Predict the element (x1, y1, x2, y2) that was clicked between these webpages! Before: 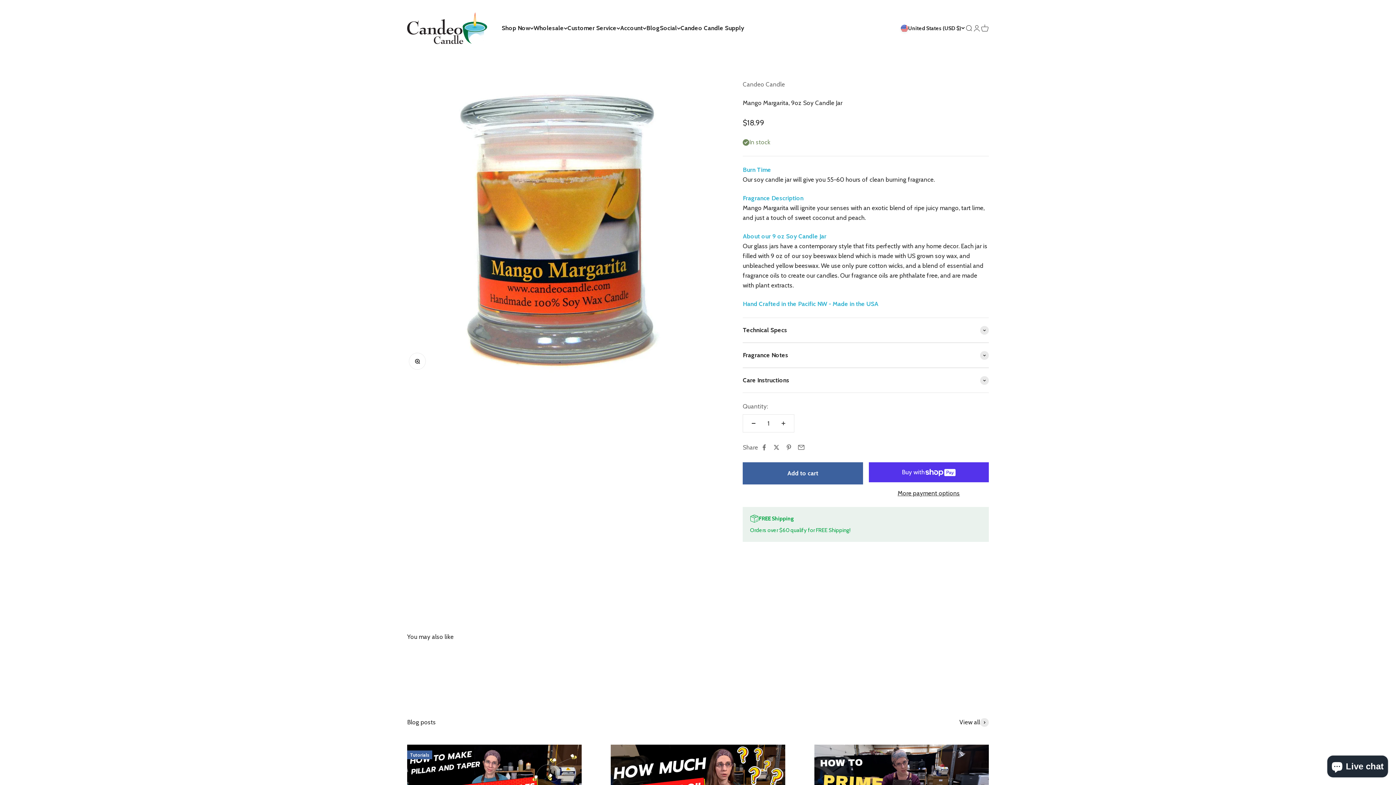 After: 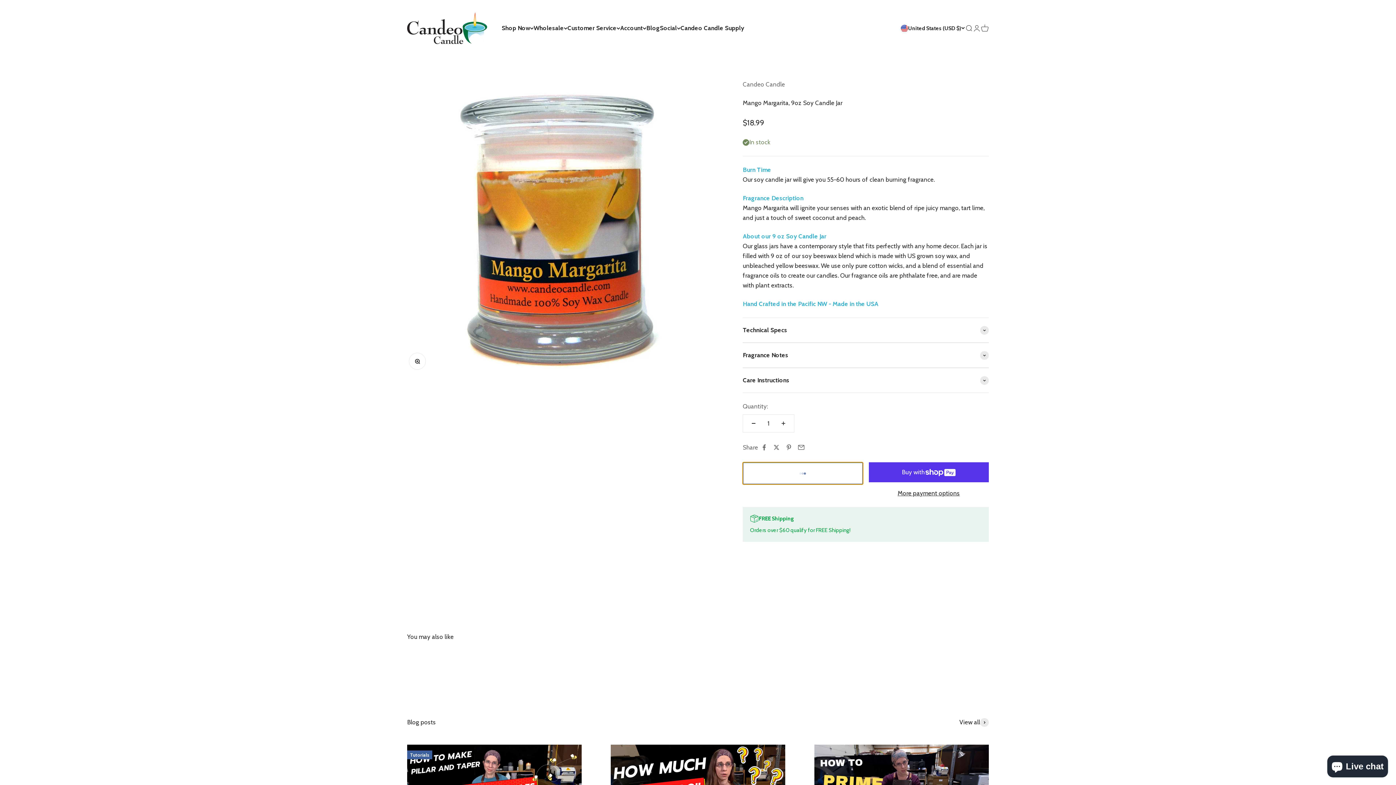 Action: label: Add to cart bbox: (742, 462, 863, 484)